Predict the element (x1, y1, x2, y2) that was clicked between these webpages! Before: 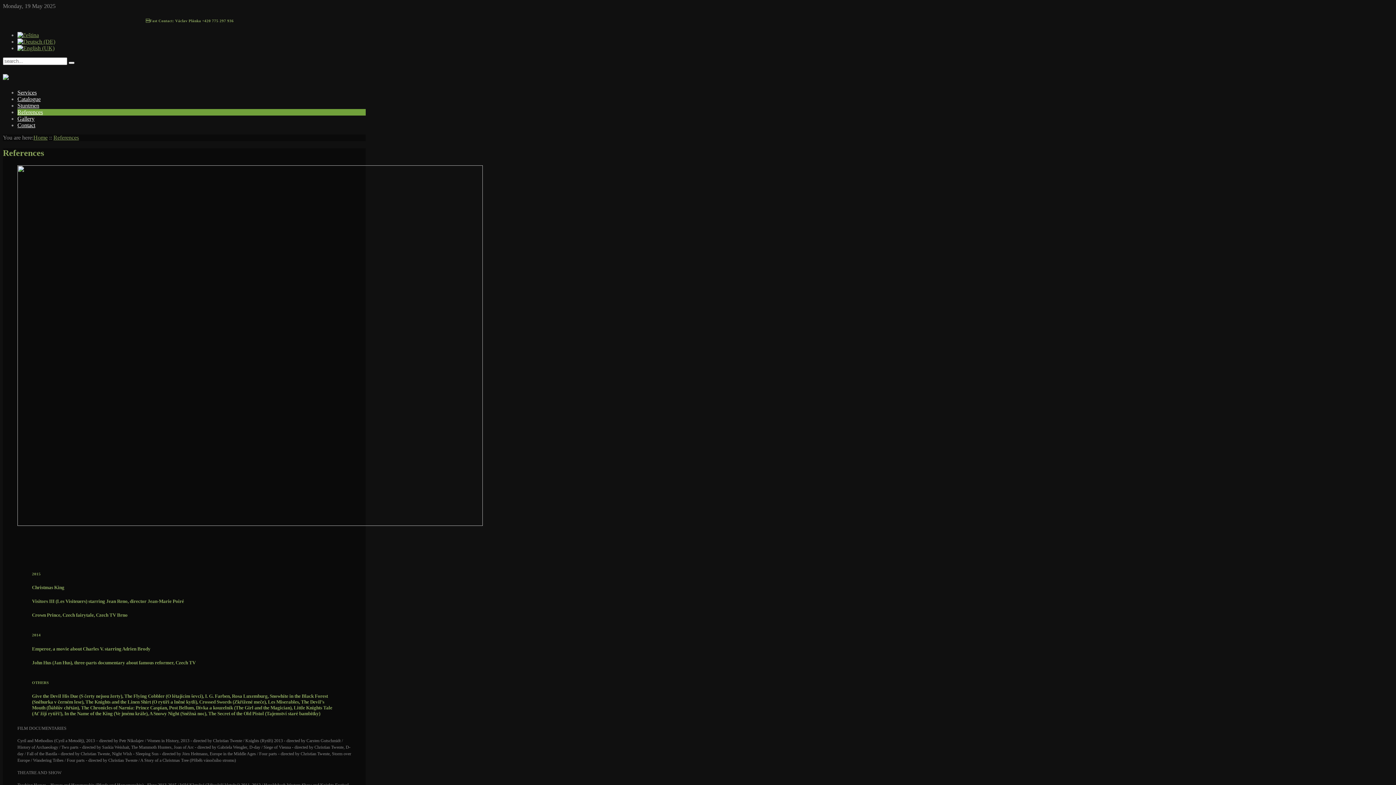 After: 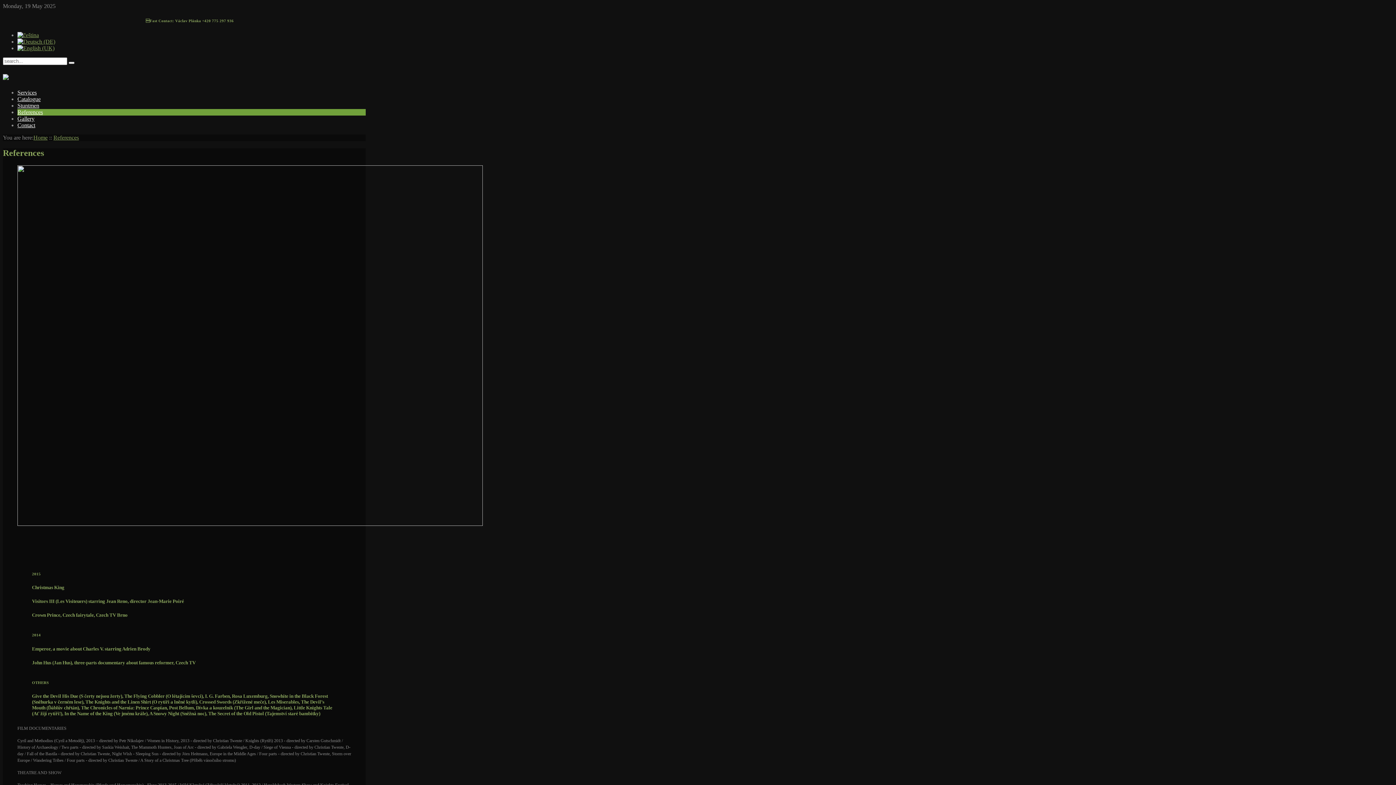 Action: bbox: (53, 134, 78, 140) label: References